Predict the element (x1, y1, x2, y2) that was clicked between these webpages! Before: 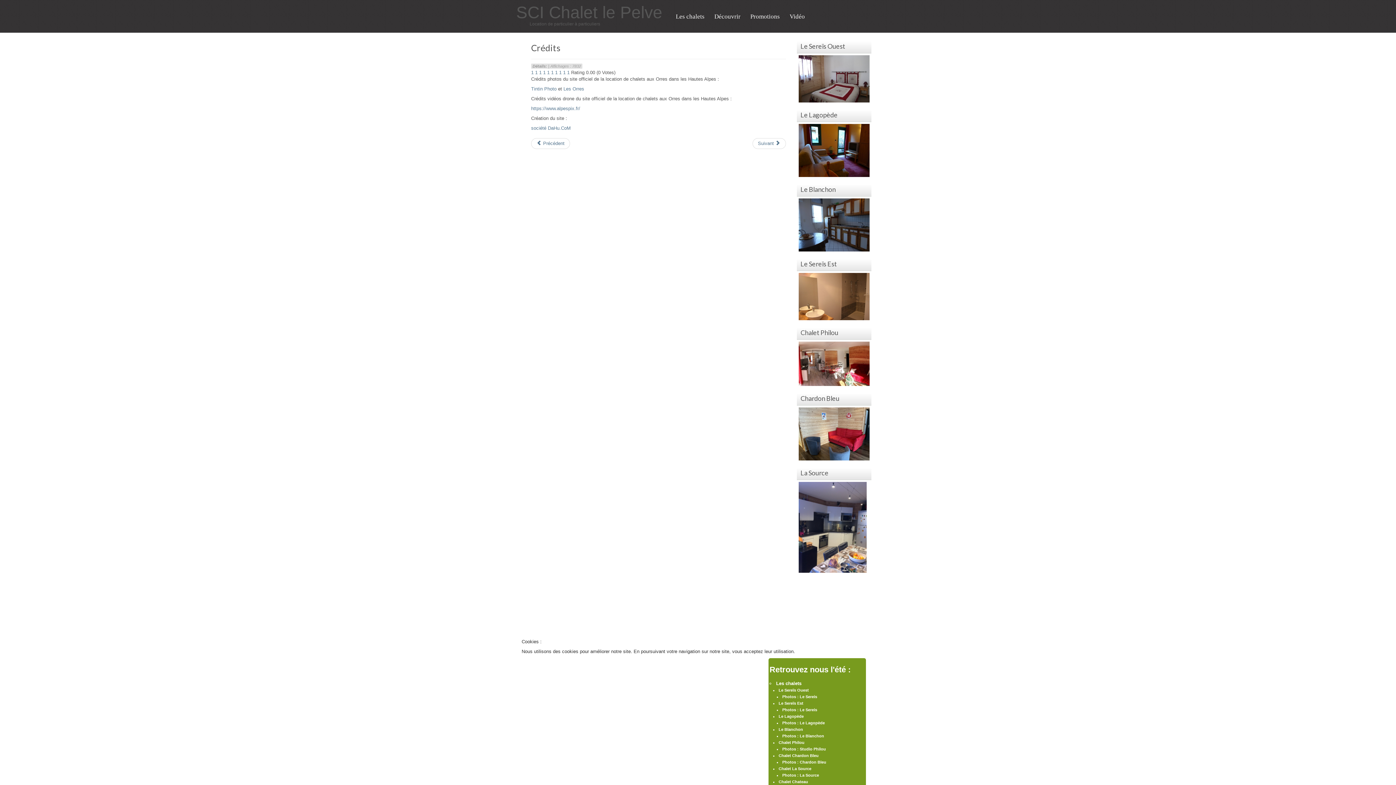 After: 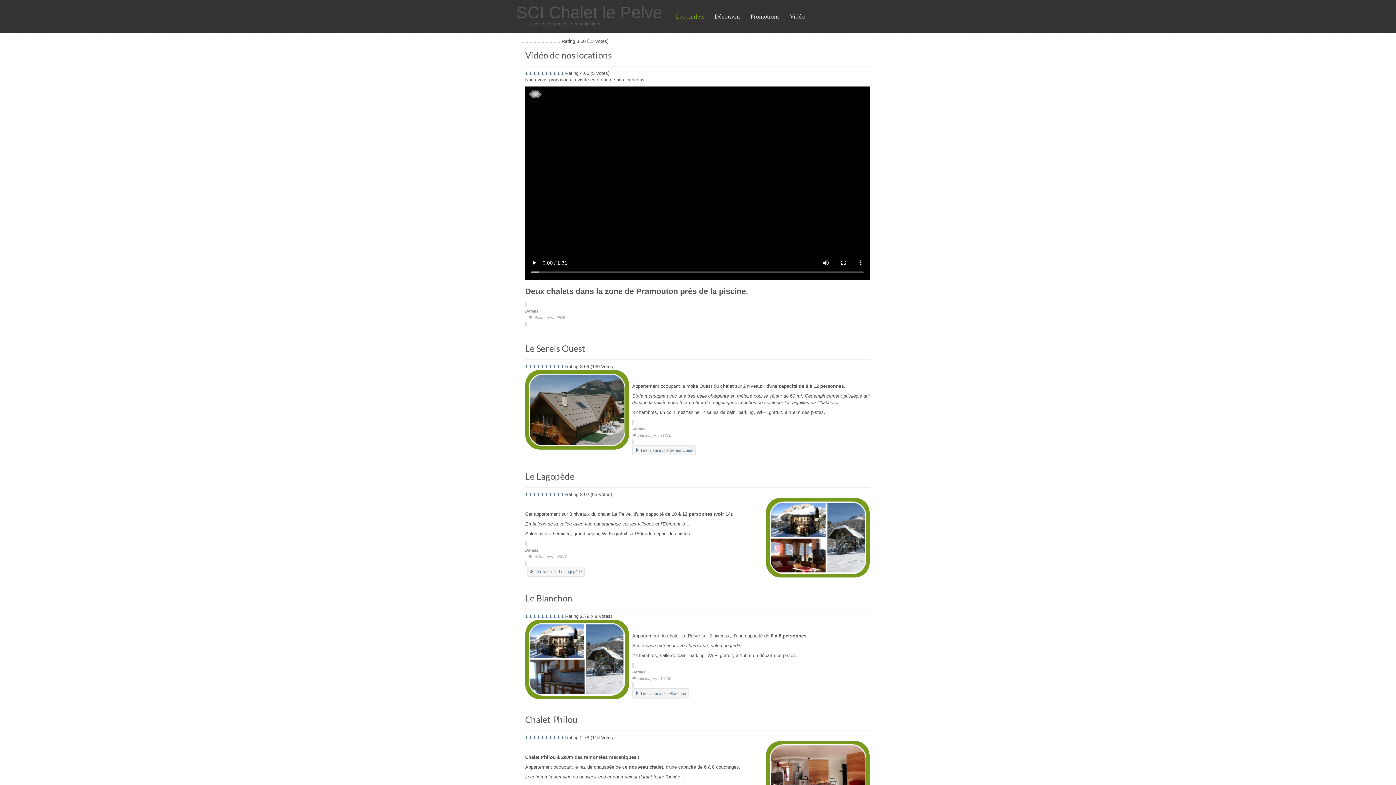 Action: label: Les chalets bbox: (672, 0, 708, 32)